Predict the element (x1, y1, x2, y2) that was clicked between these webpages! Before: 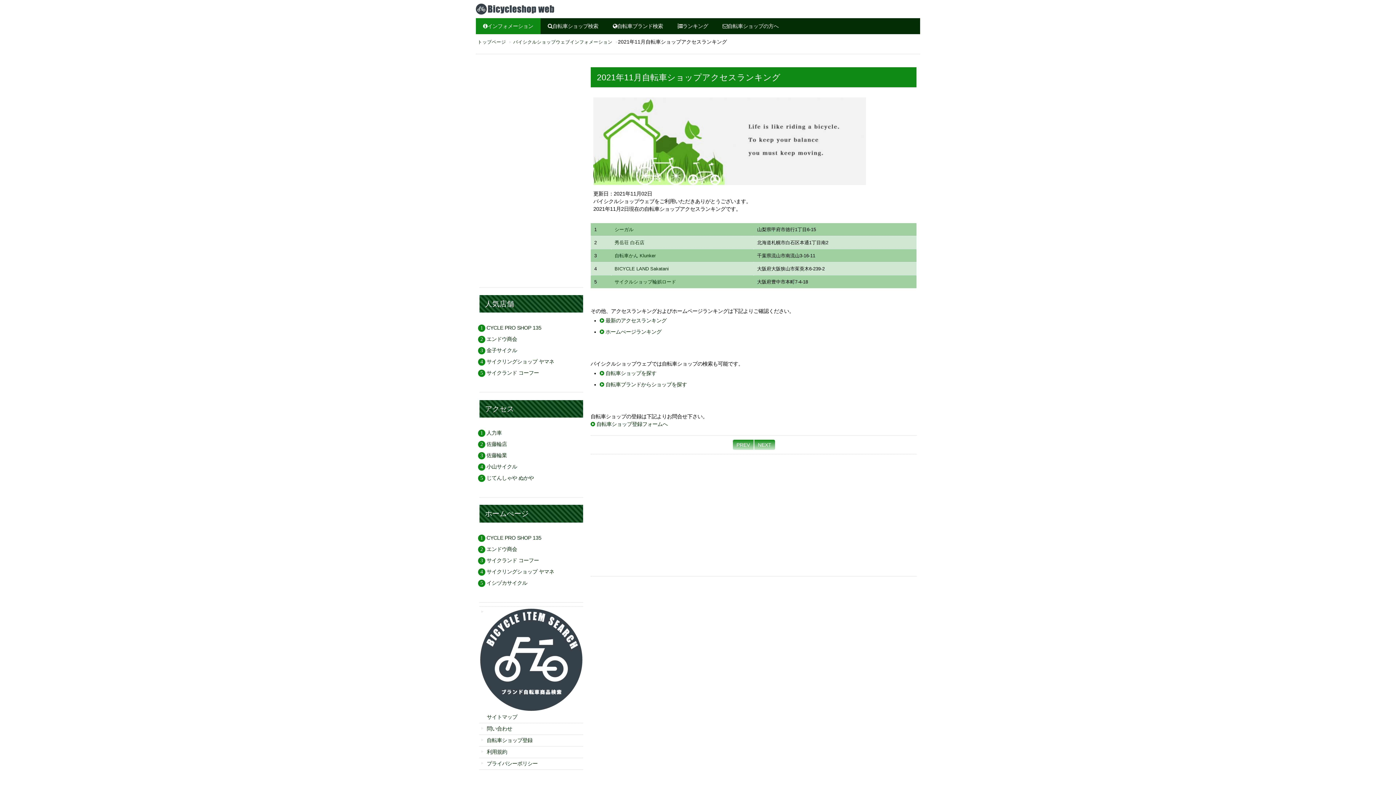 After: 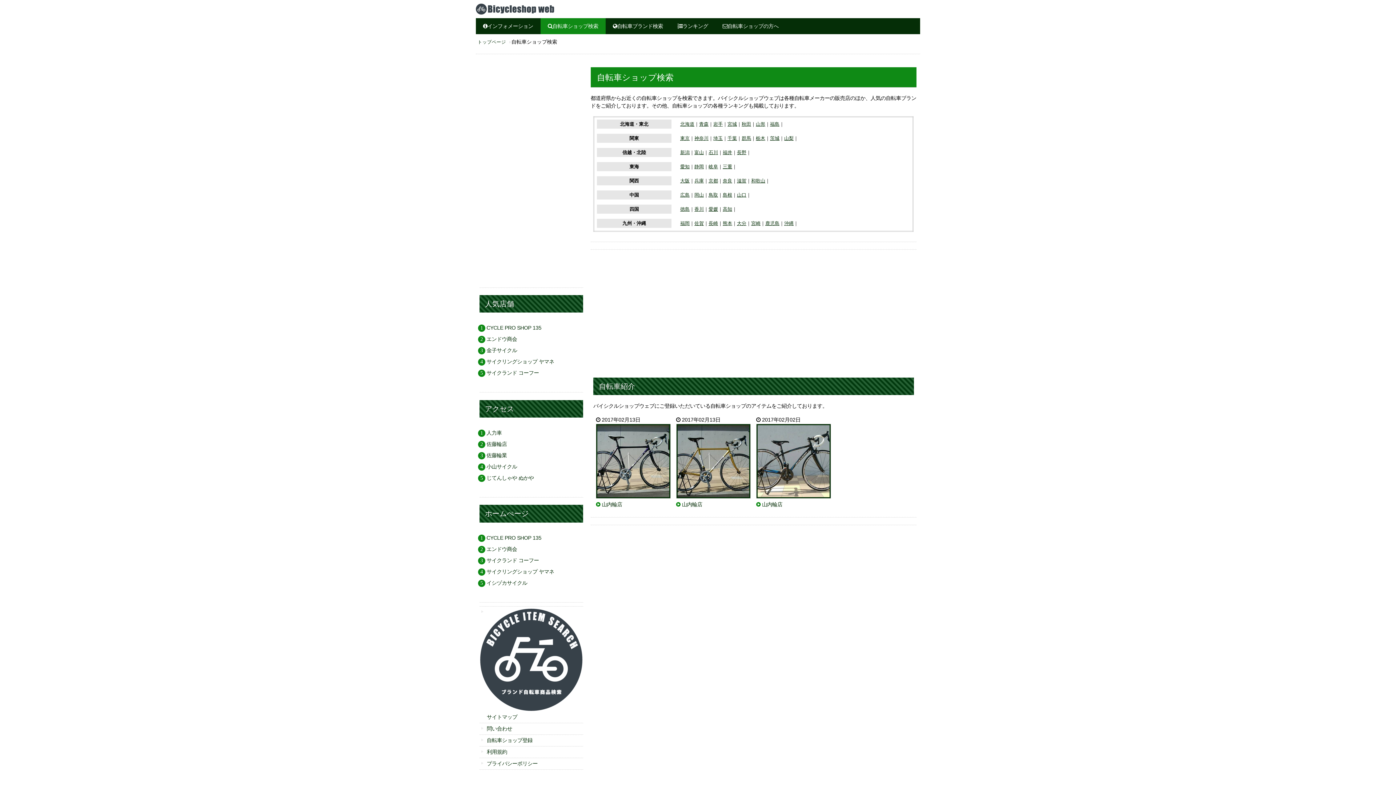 Action: bbox: (540, 18, 605, 34) label: 自転車ショップ検索